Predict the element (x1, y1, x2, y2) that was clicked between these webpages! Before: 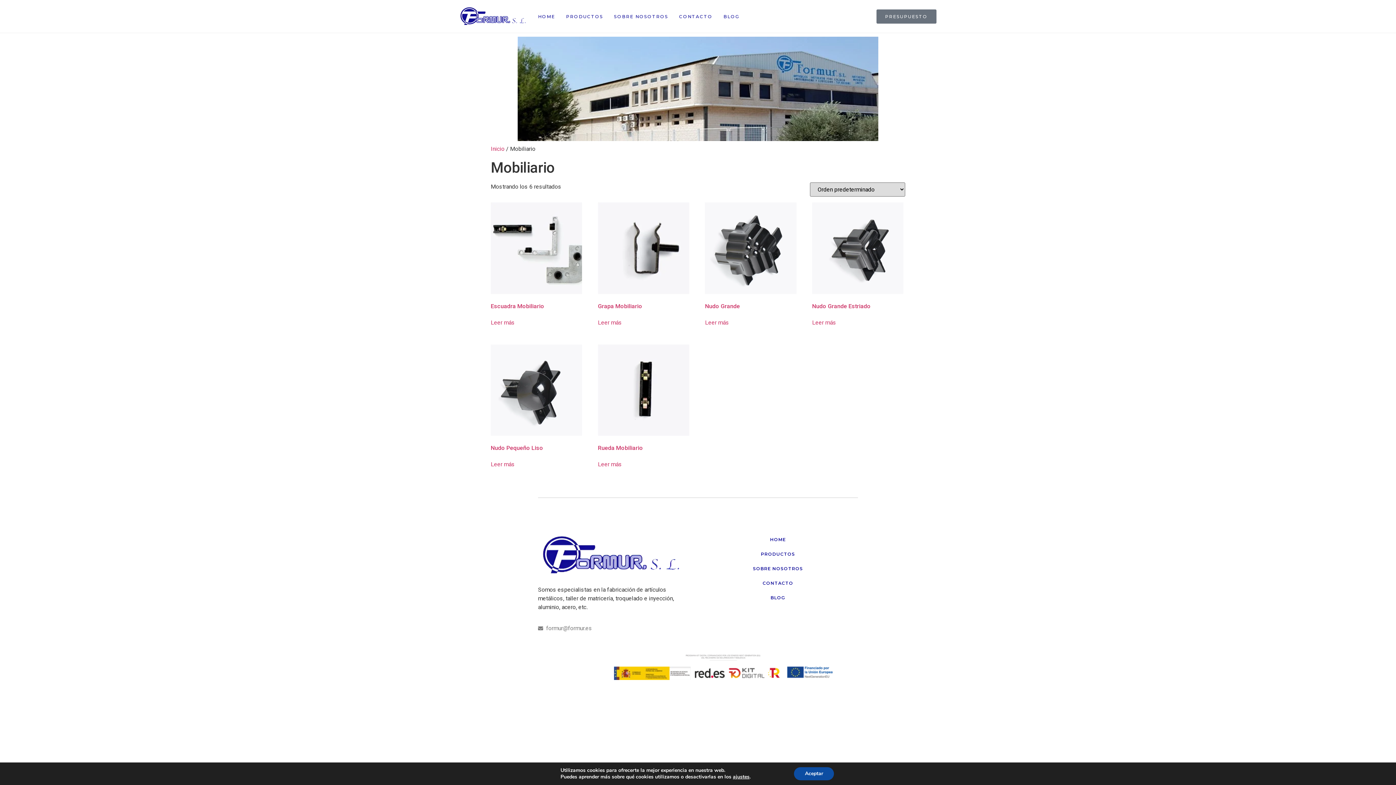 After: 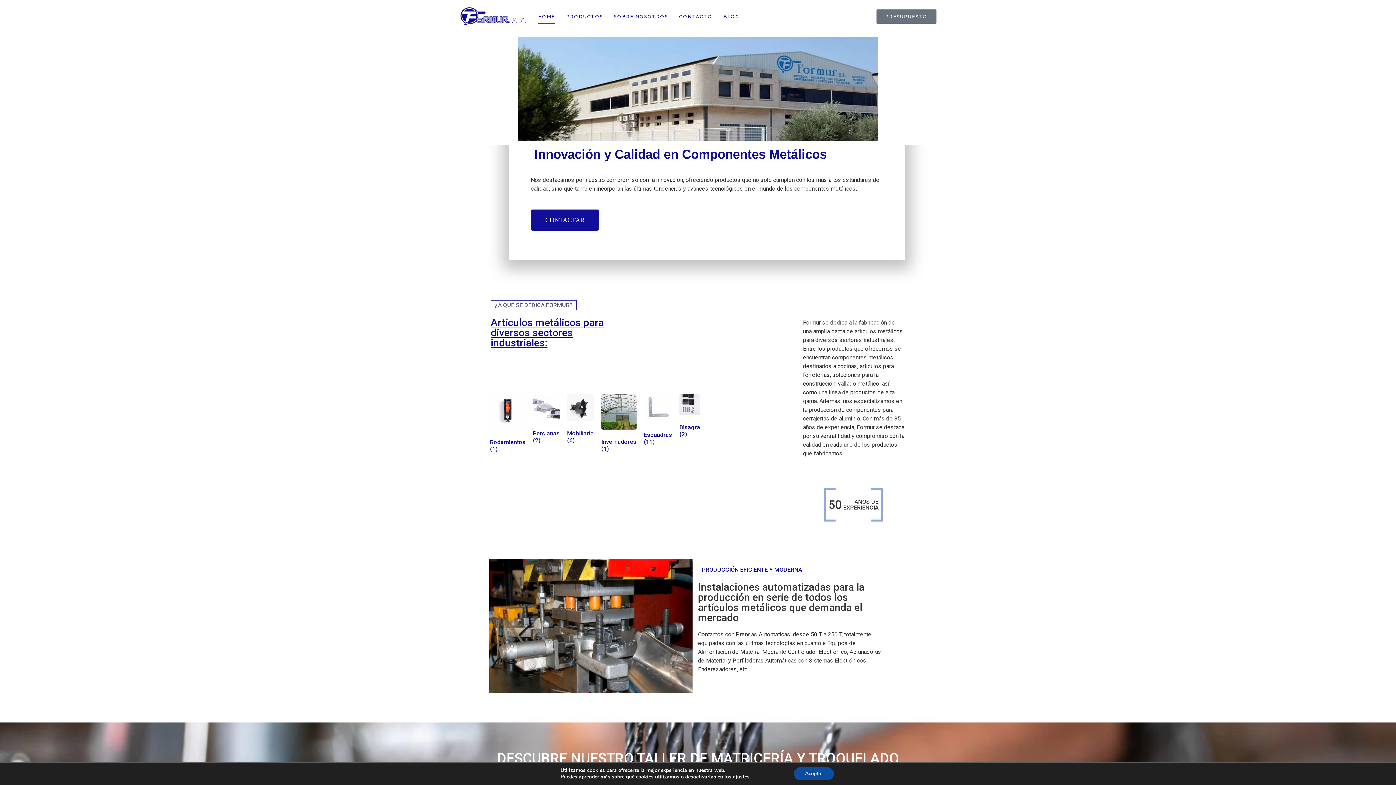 Action: bbox: (458, 5, 527, 27)